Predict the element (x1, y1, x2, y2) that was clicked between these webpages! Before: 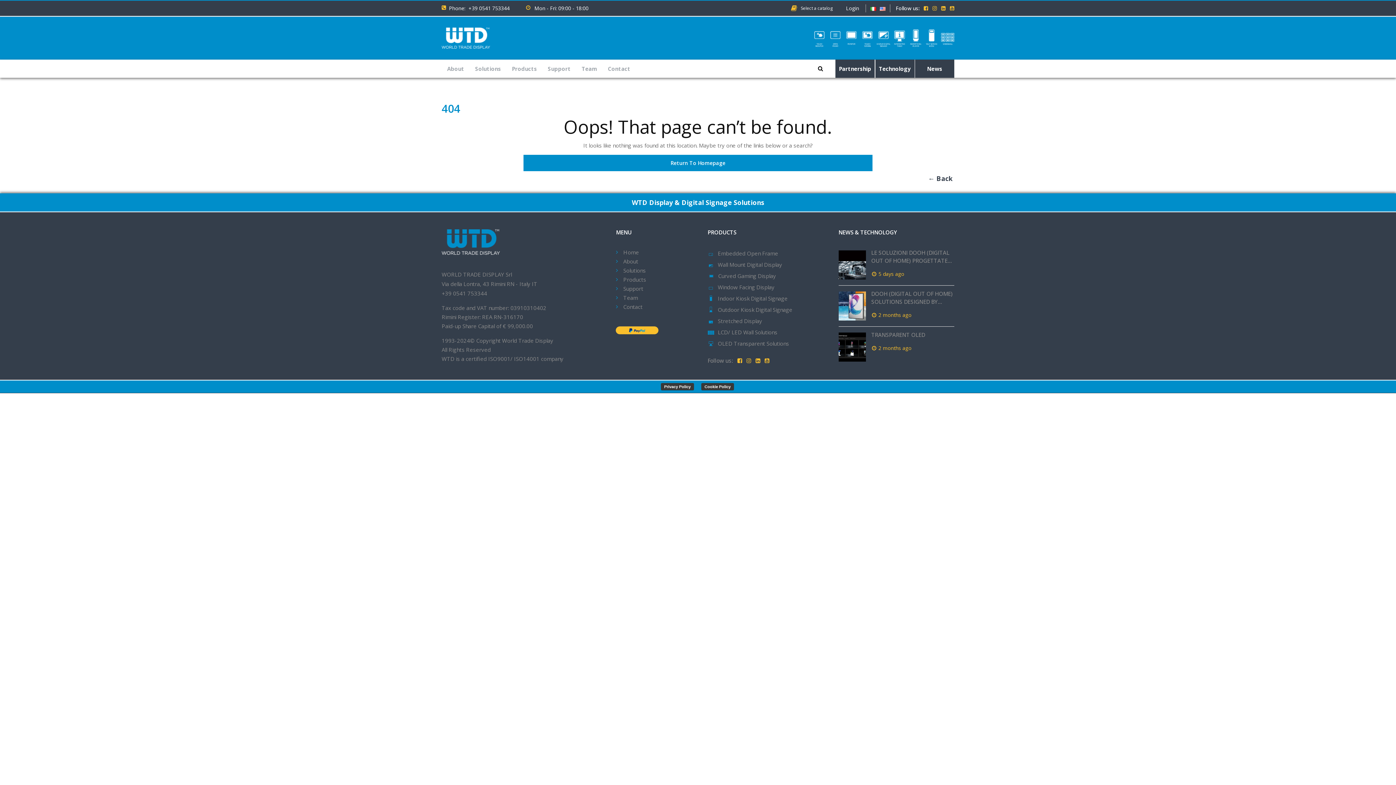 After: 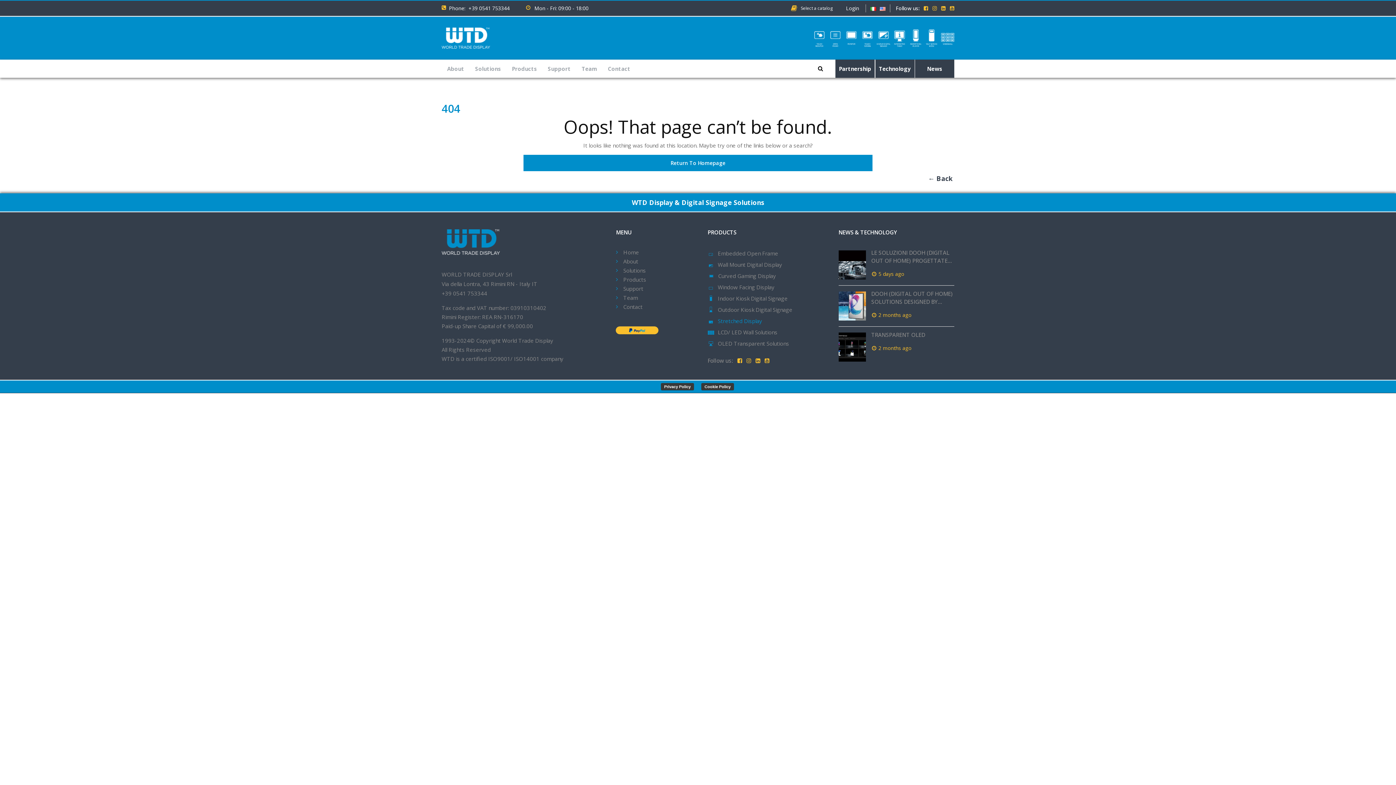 Action: bbox: (714, 318, 762, 324) label: Stretched Display